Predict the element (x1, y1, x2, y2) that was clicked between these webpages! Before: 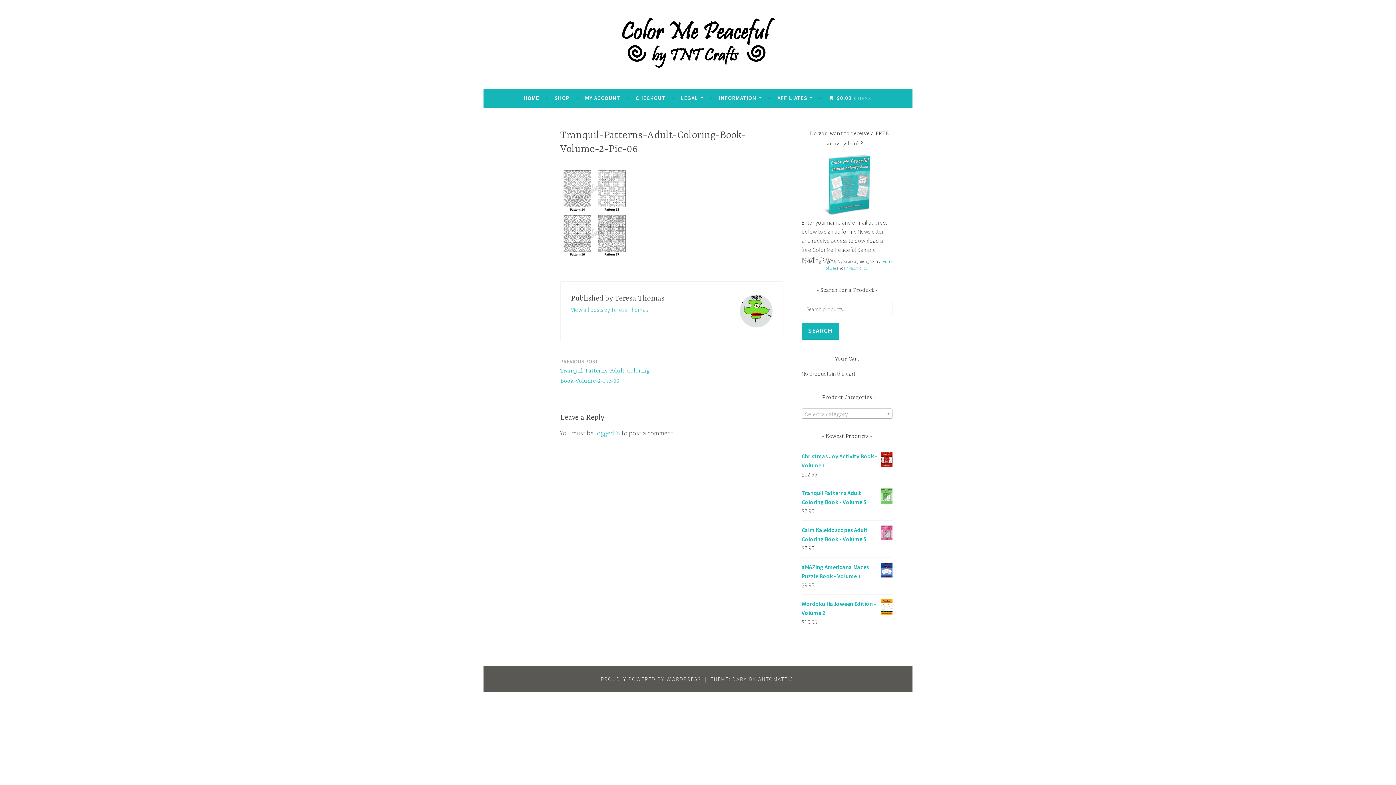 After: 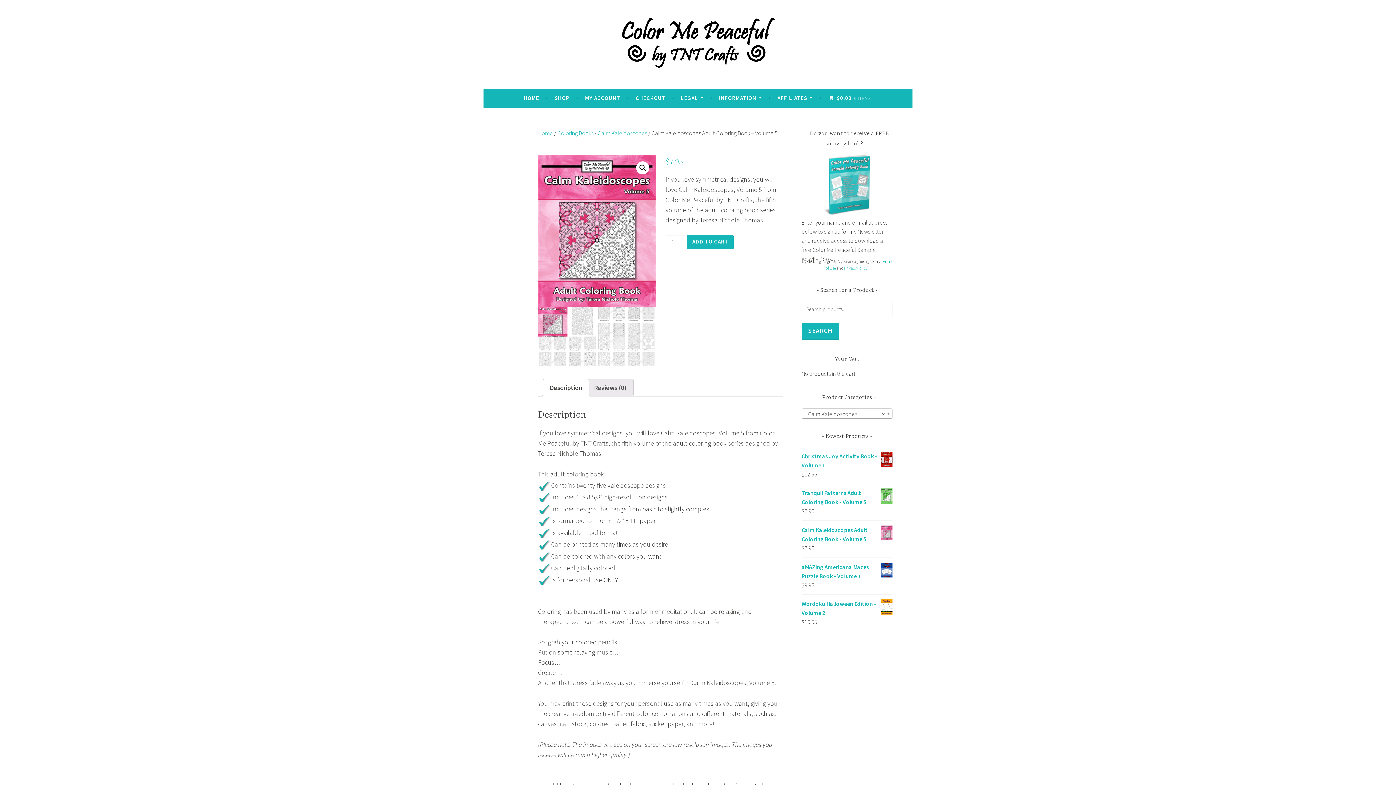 Action: bbox: (801, 525, 892, 544) label: Calm Kaleidoscopes Adult Coloring Book - Volume 5